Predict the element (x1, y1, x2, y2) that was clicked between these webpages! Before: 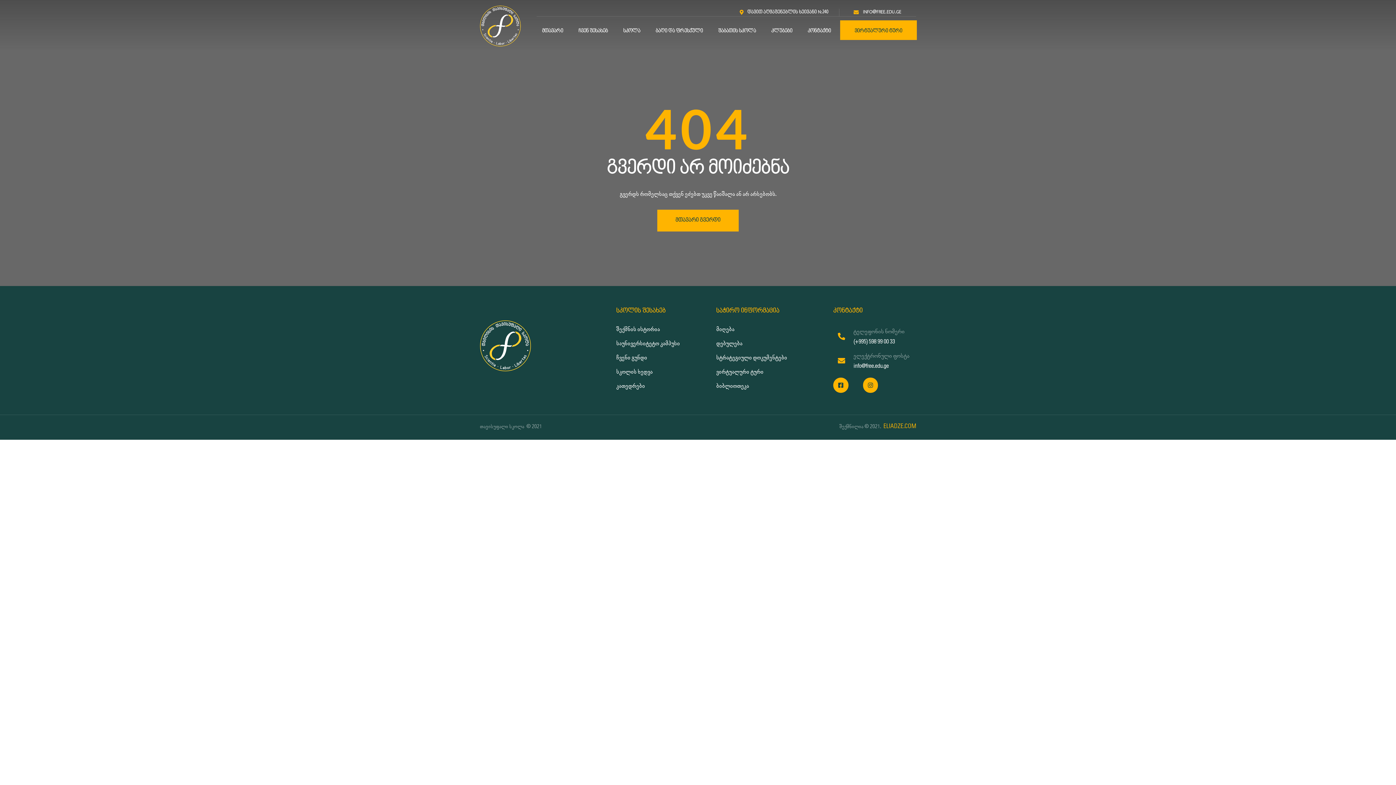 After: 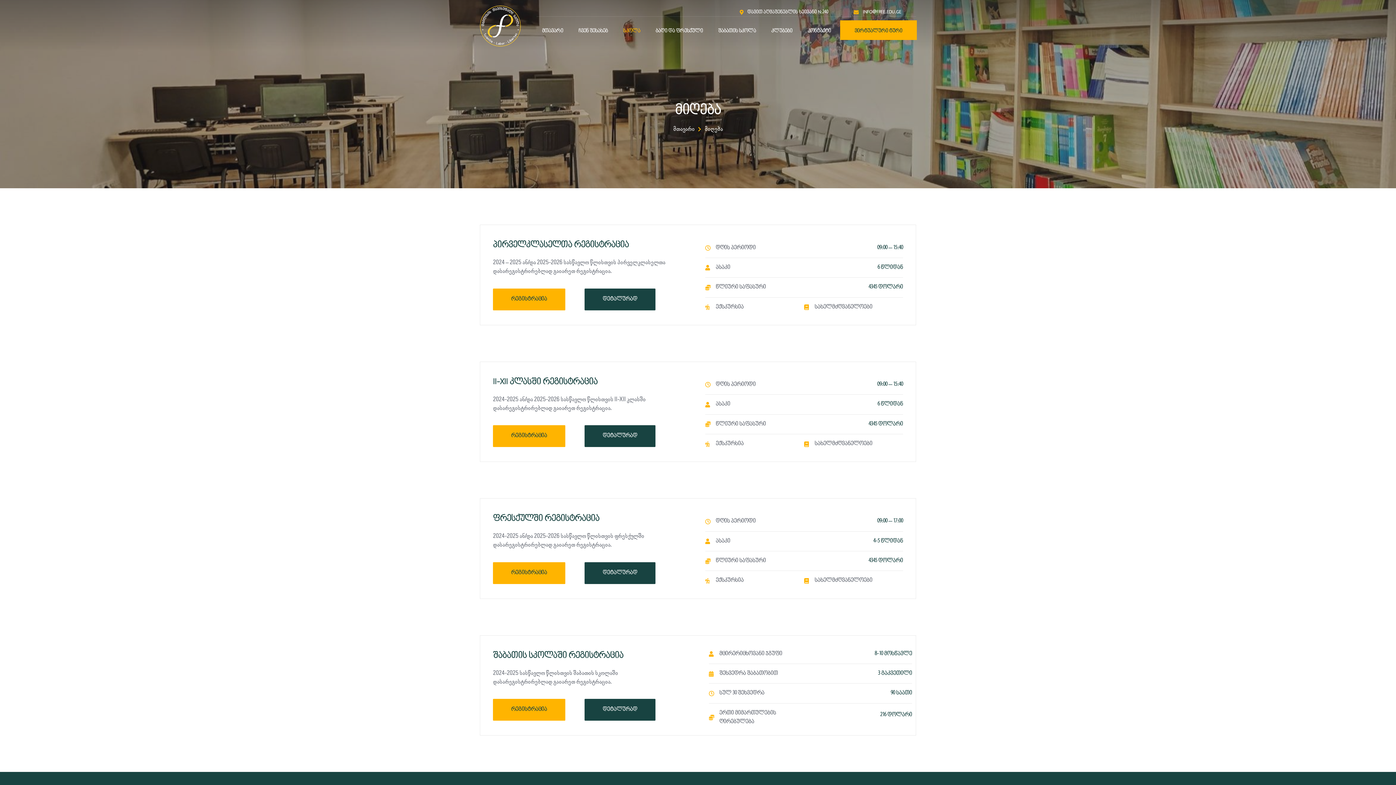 Action: label: მიღება bbox: (716, 325, 807, 334)